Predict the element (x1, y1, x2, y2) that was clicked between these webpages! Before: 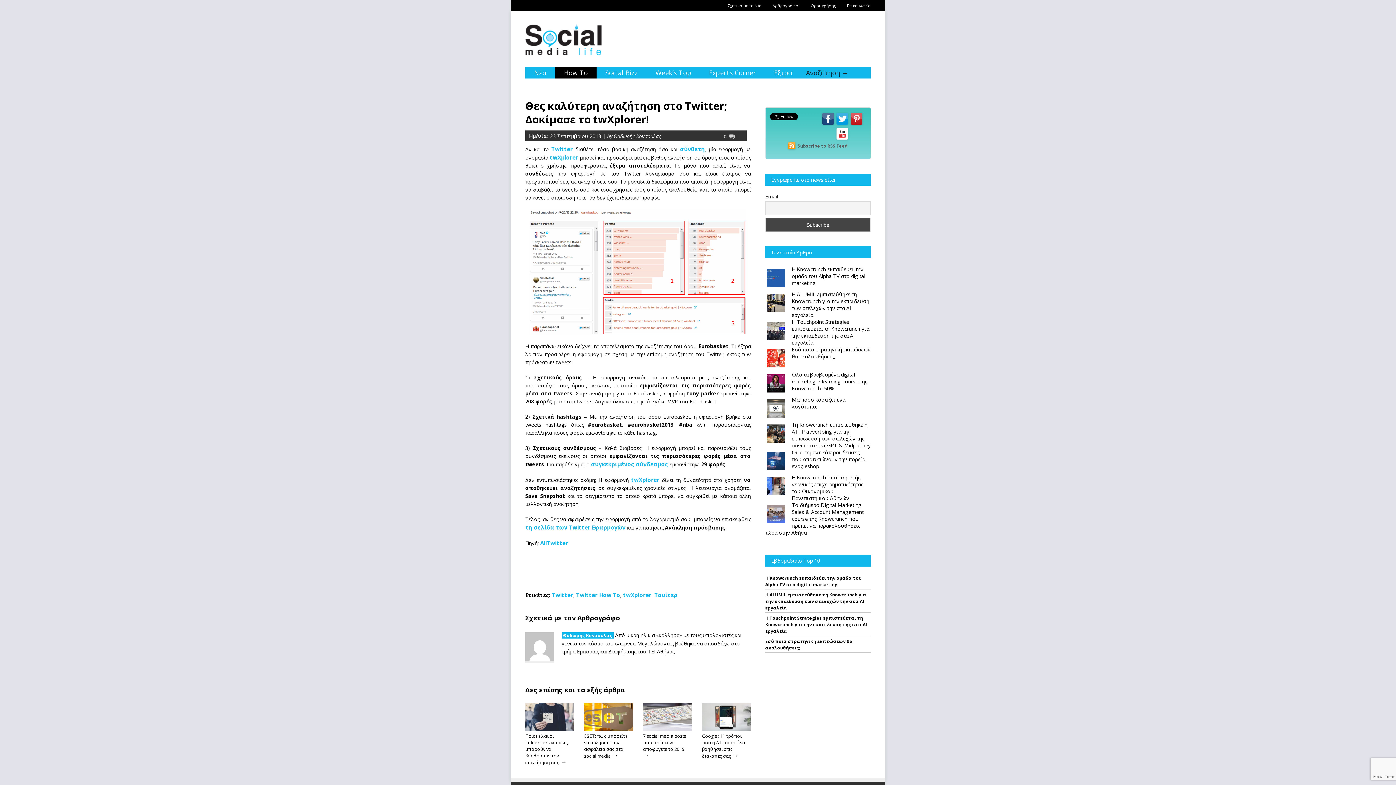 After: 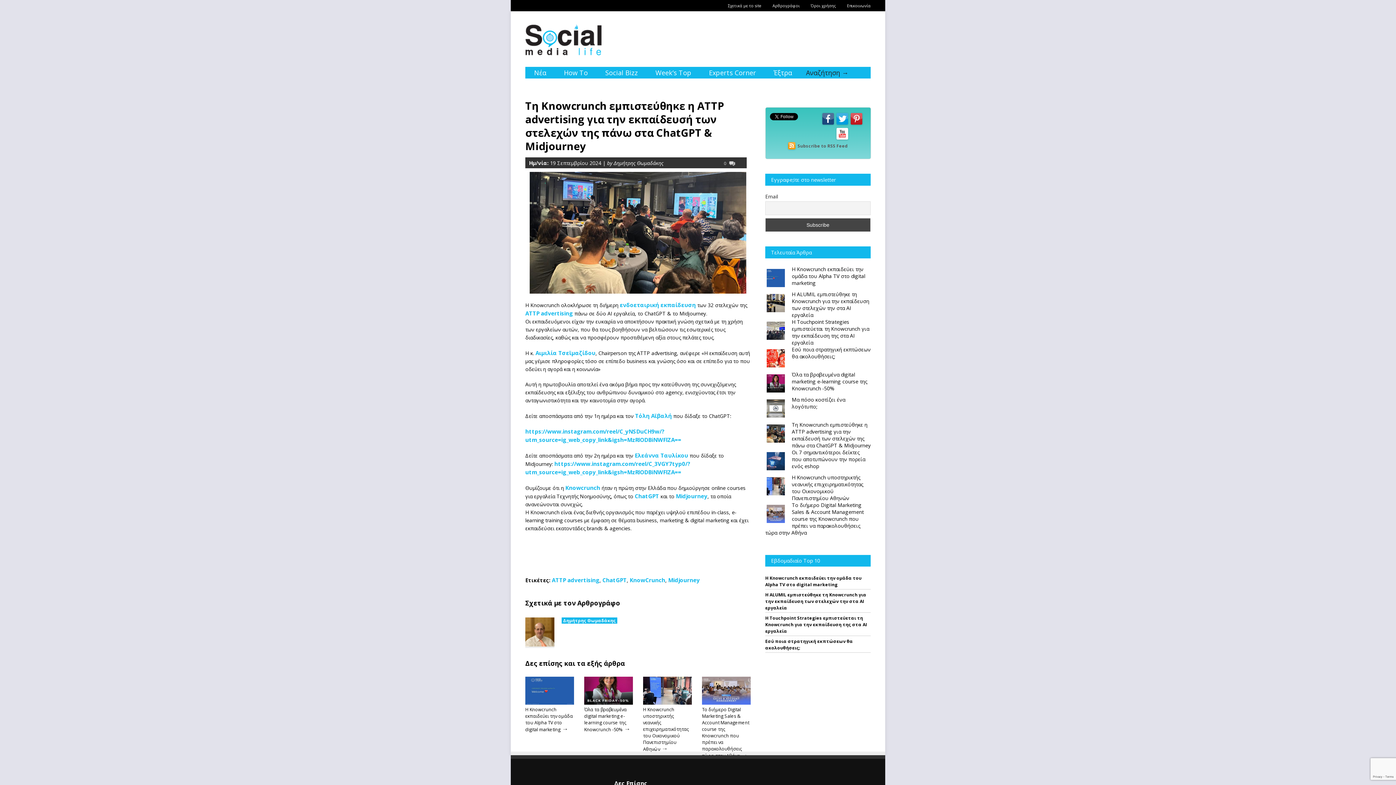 Action: bbox: (792, 421, 870, 449) label: Τη Knowcrunch εμπιστεύθηκε η ATTP advertising για την εκπαίδευσή των στελεχών της πάνω στα ChatGPT & Midjourney